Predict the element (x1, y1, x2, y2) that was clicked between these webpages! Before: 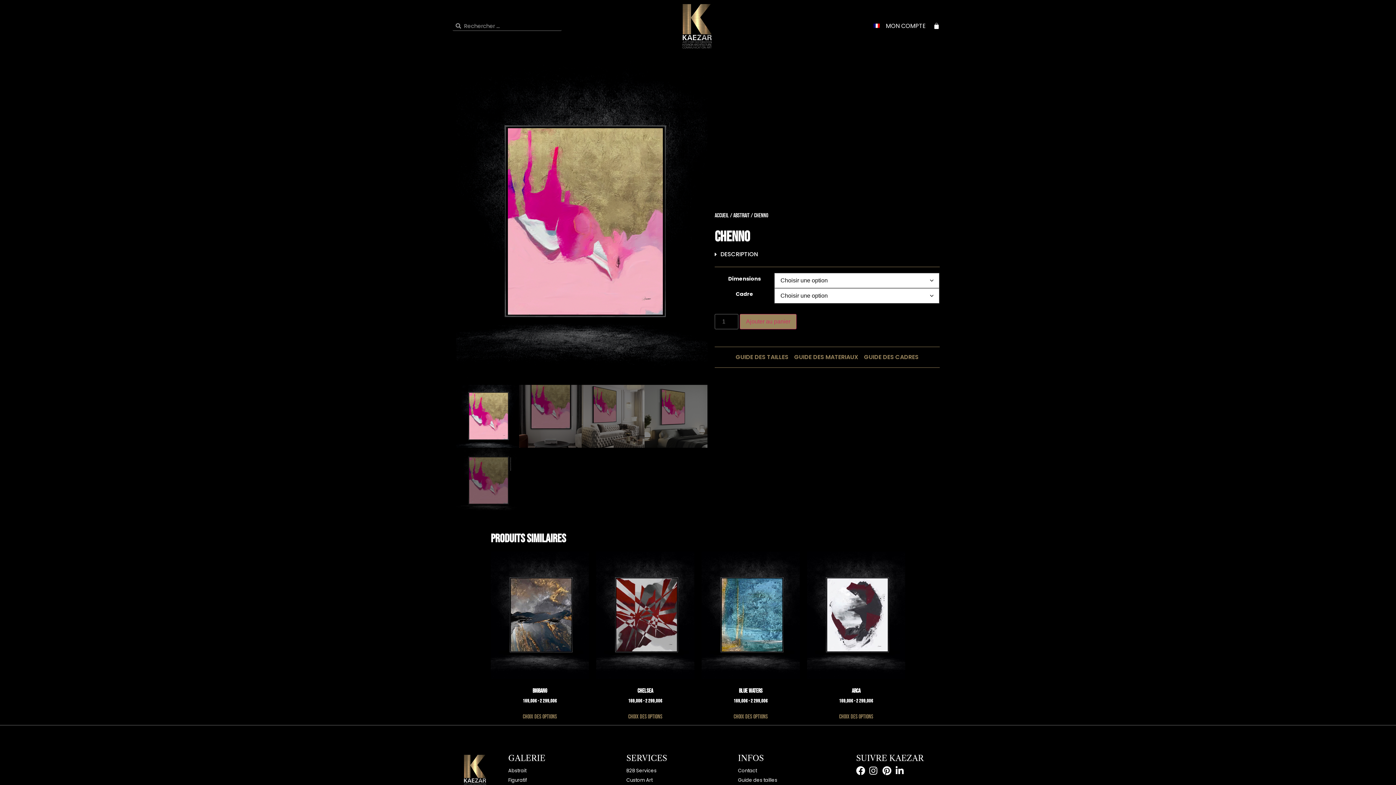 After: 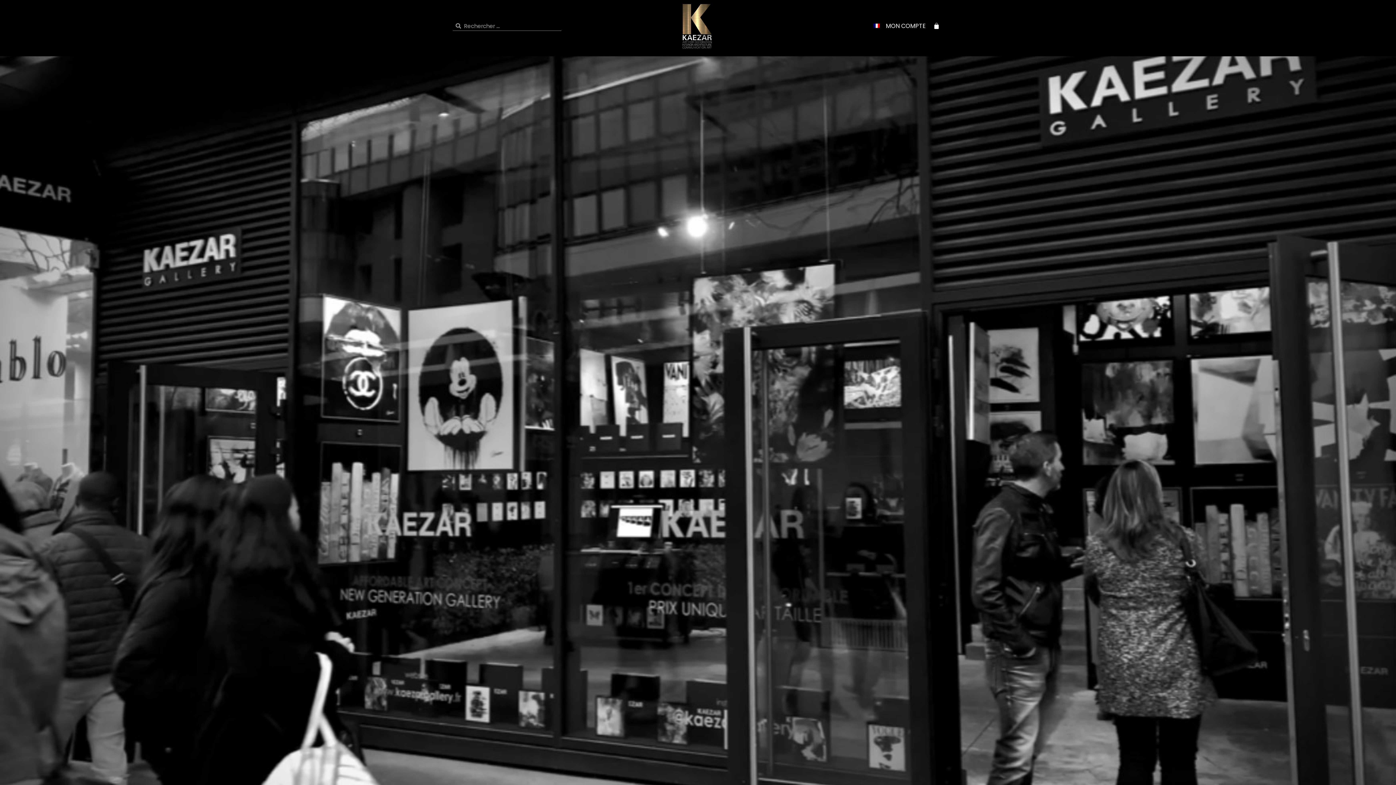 Action: bbox: (714, 212, 729, 219) label: Accueil